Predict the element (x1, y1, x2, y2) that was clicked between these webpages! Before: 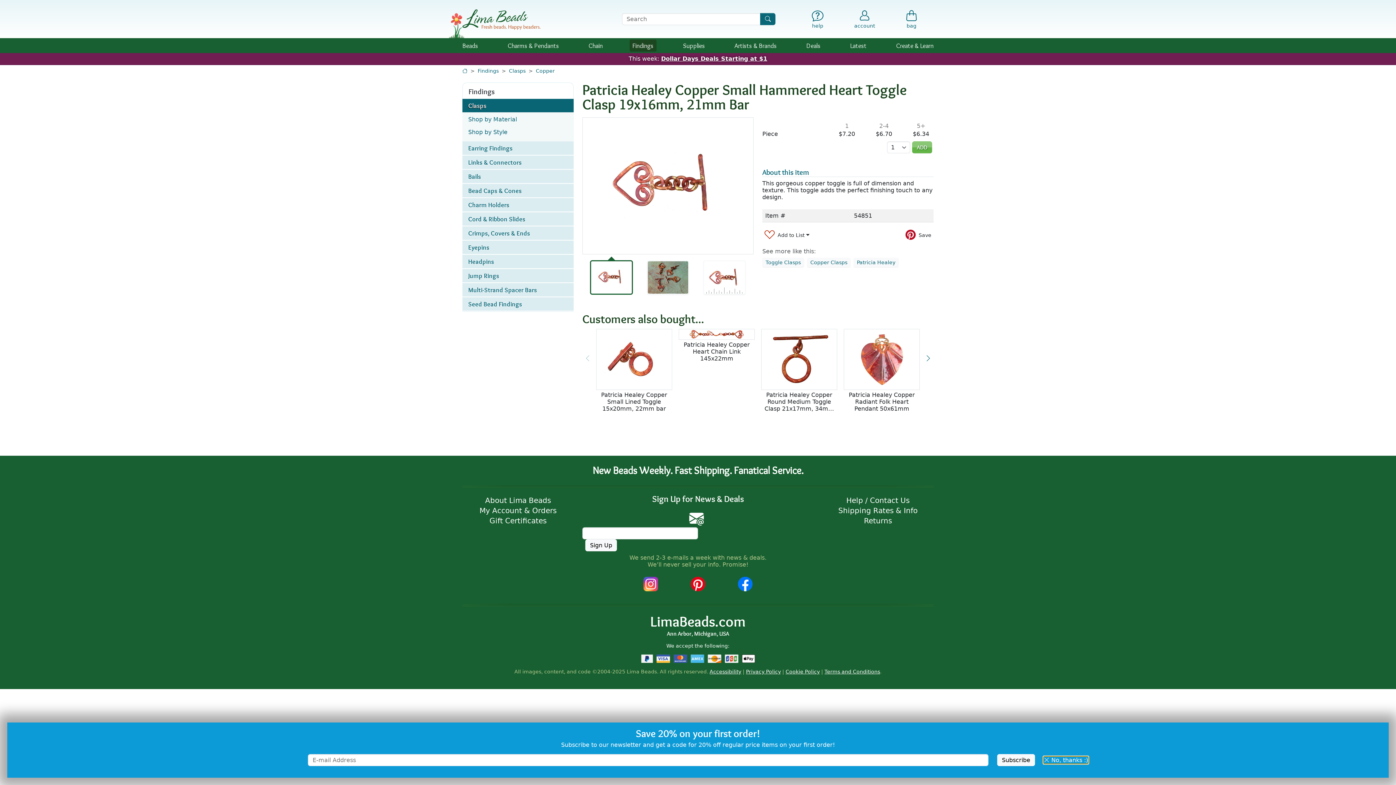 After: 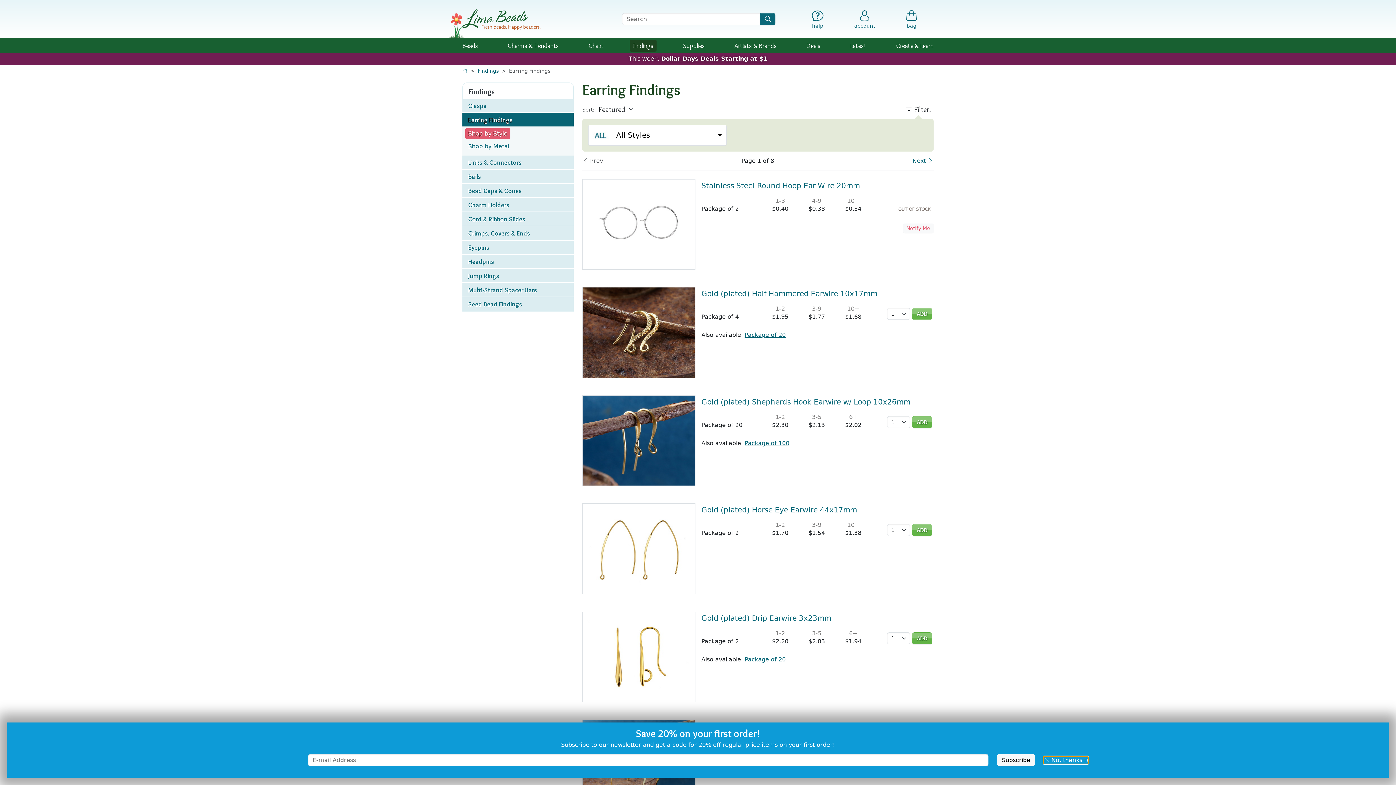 Action: label: Earring Findings bbox: (462, 141, 573, 154)